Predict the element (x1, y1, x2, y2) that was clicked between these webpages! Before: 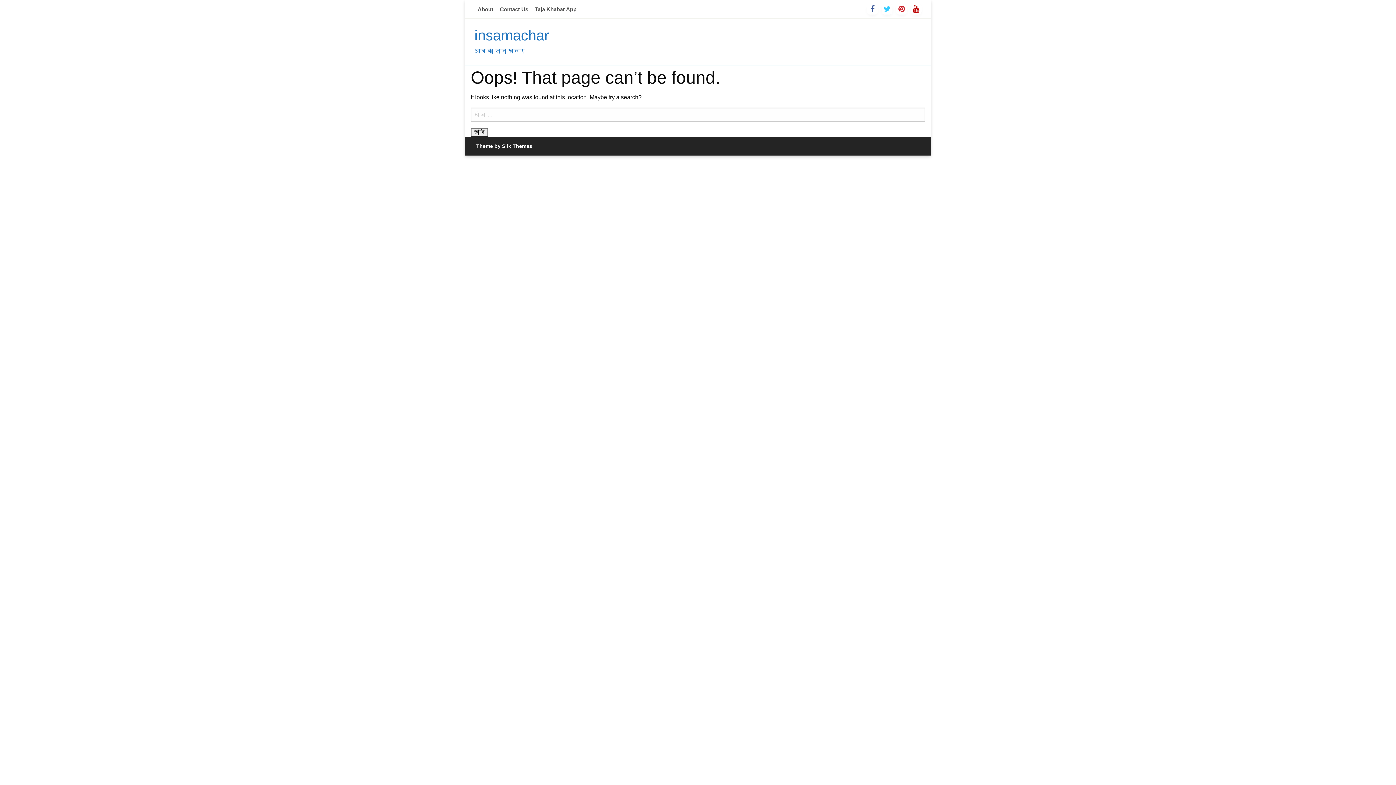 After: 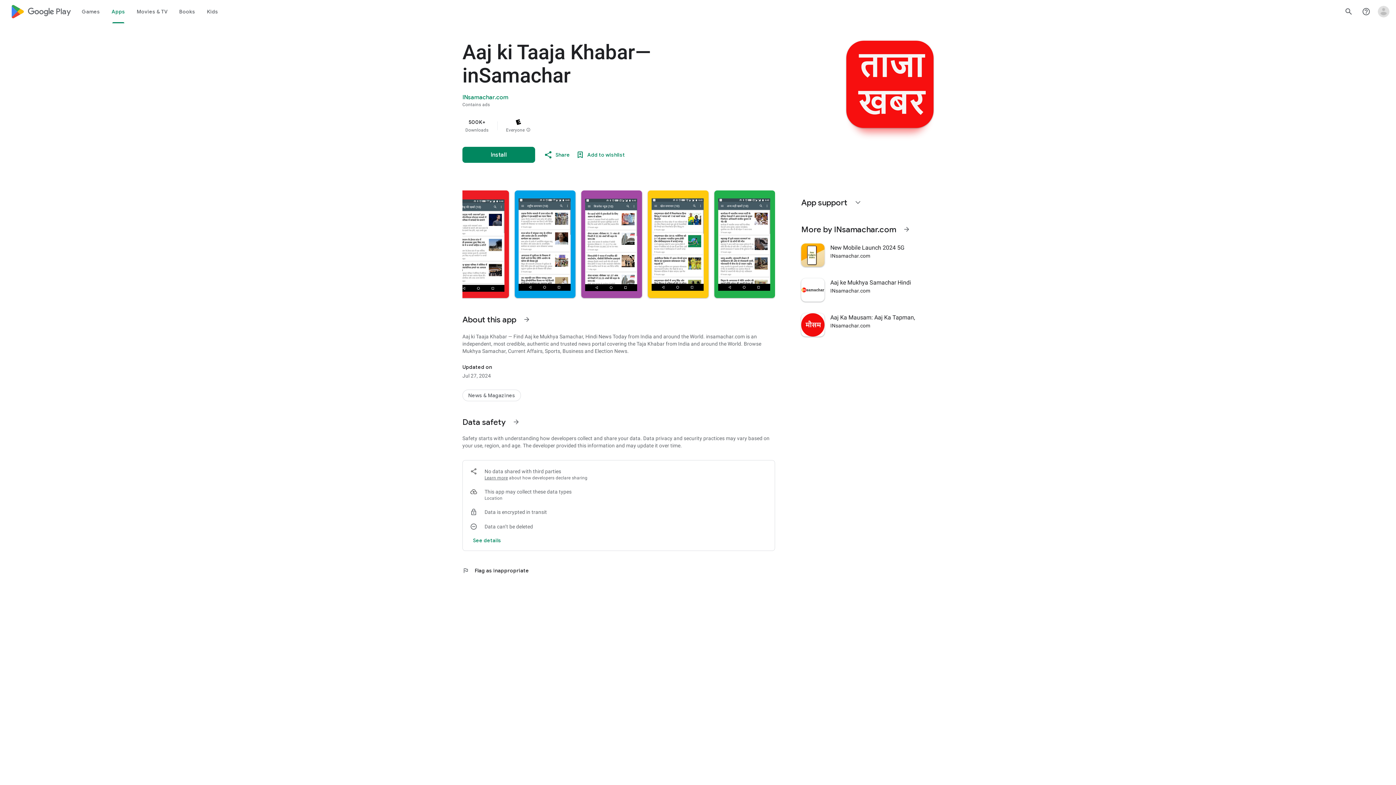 Action: label: Taja Khabar App bbox: (531, 3, 580, 14)